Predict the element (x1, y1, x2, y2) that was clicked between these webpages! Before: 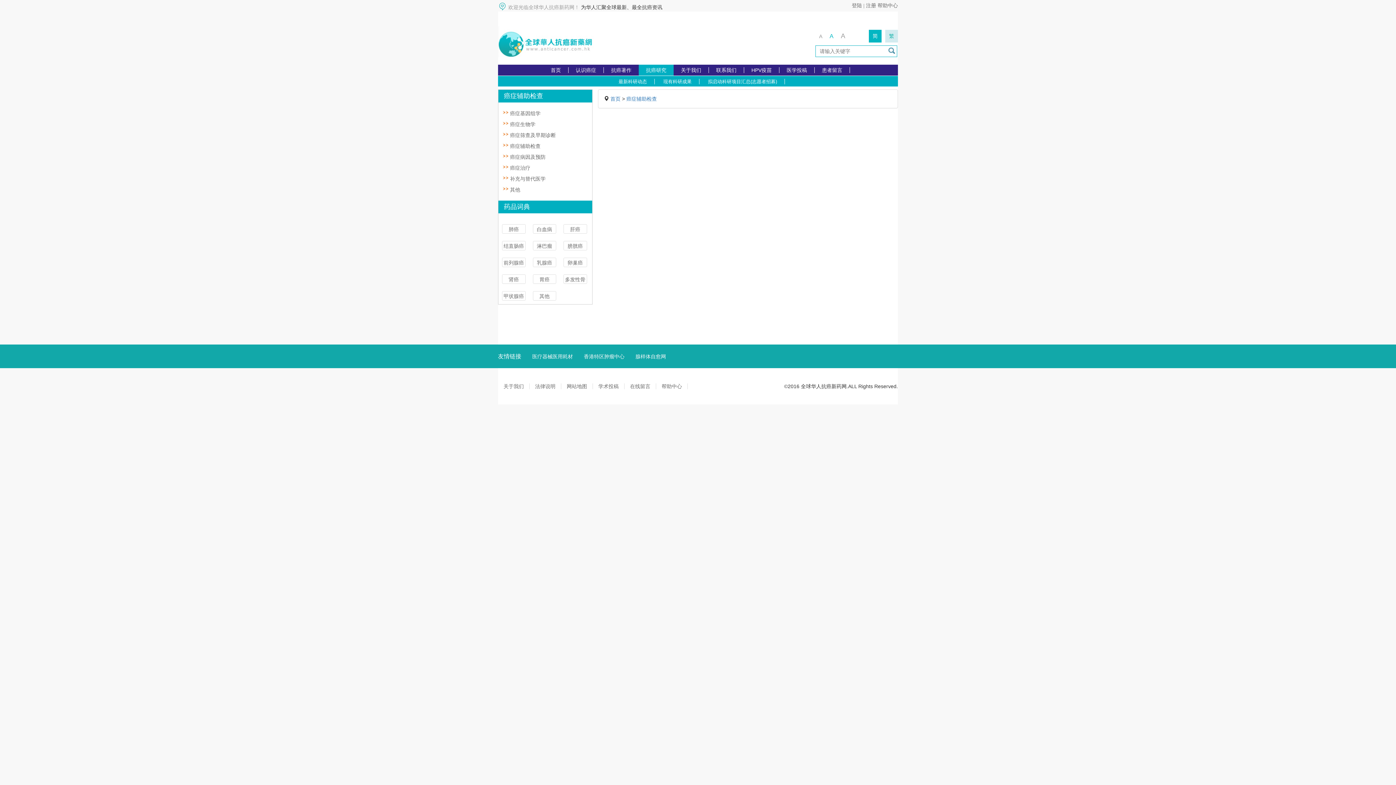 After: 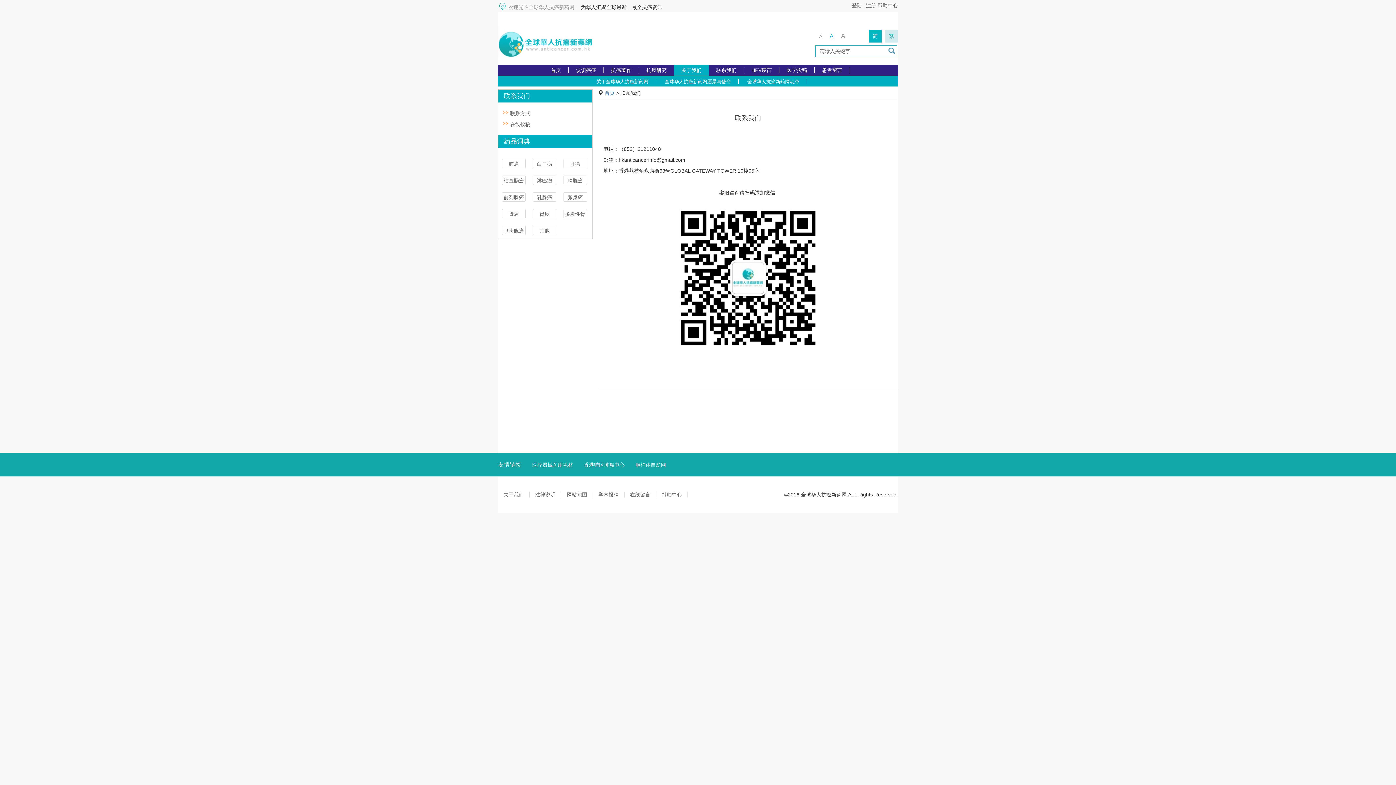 Action: bbox: (709, 67, 744, 73) label: 联系我们